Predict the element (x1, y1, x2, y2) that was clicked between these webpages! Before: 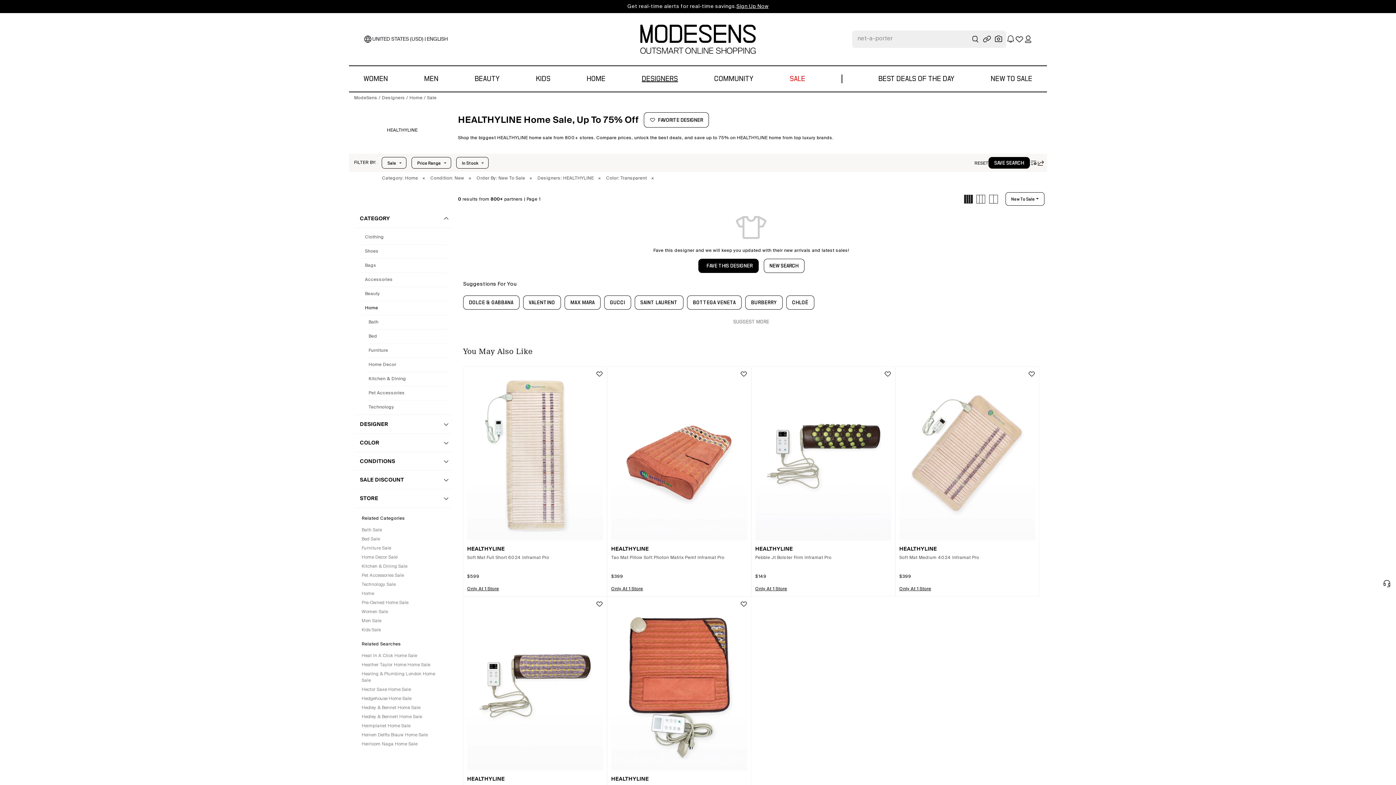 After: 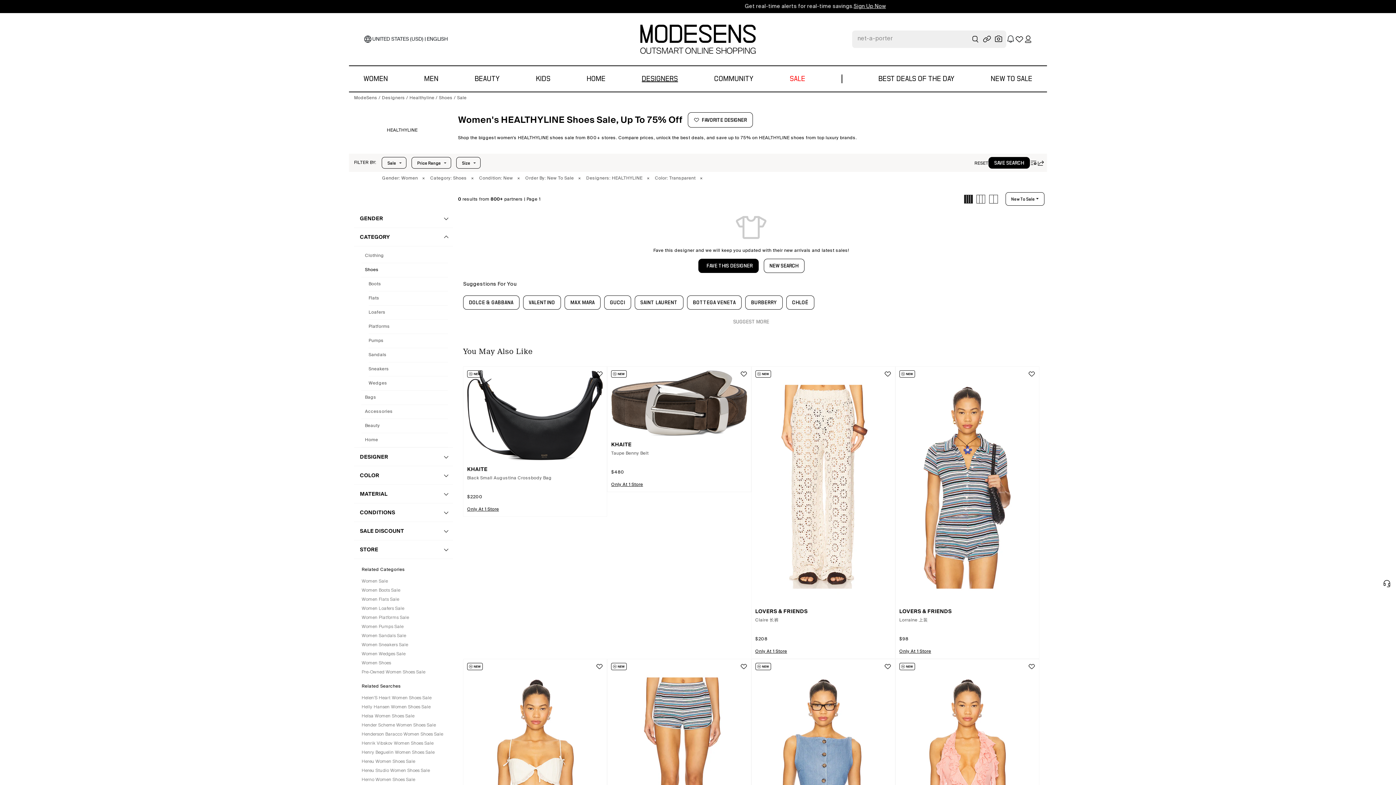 Action: label: Shoes bbox: (361, 244, 448, 258)